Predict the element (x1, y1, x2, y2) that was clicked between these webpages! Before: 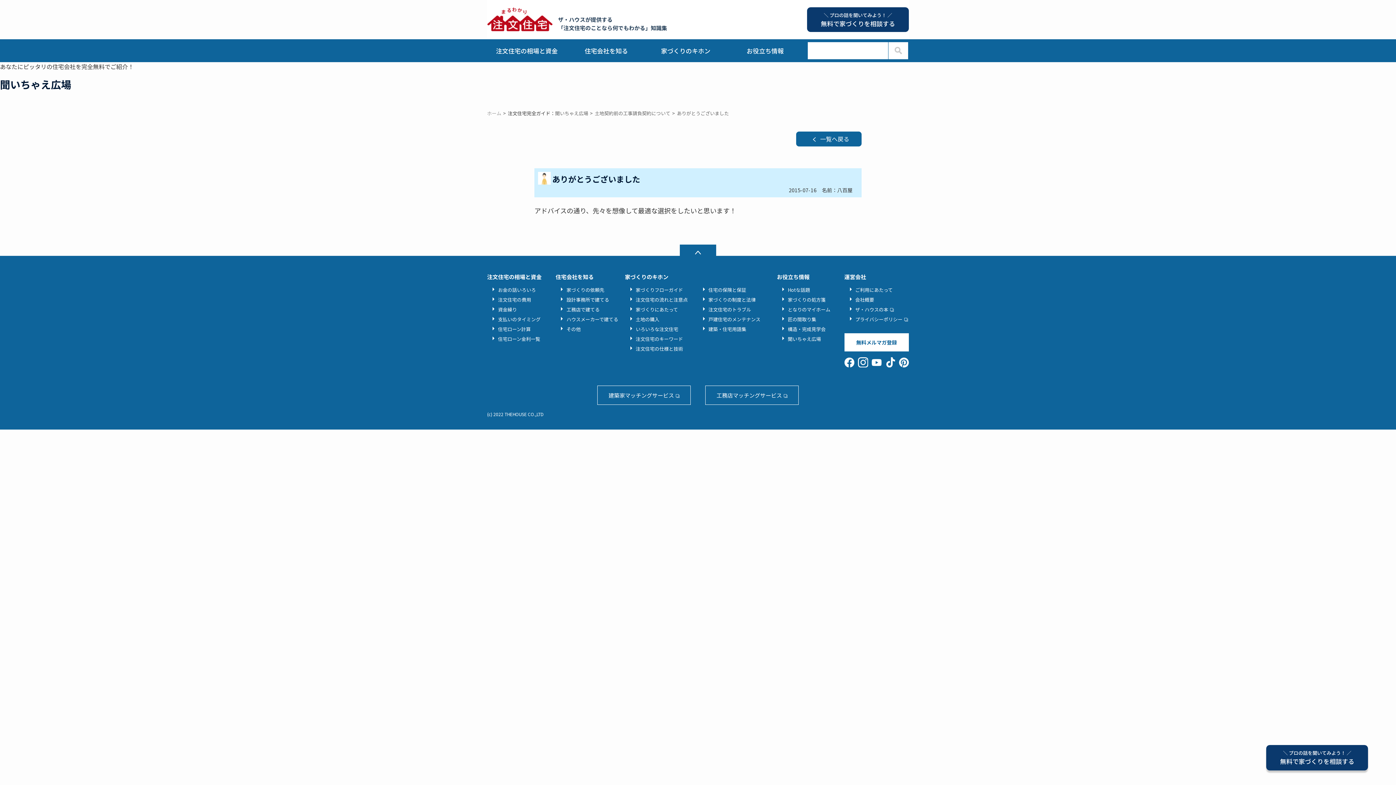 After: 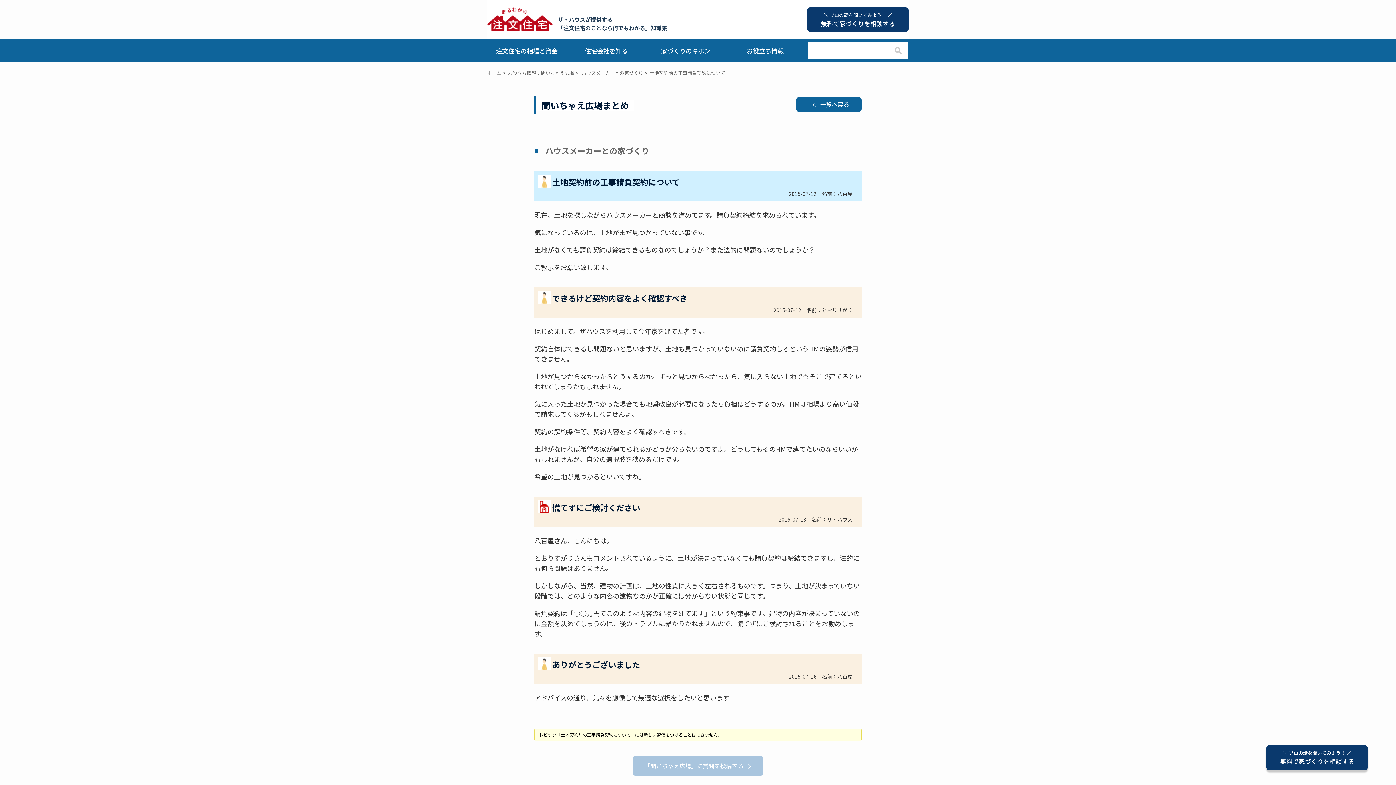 Action: bbox: (594, 109, 677, 116) label: 土地契約前の工事請負契約について